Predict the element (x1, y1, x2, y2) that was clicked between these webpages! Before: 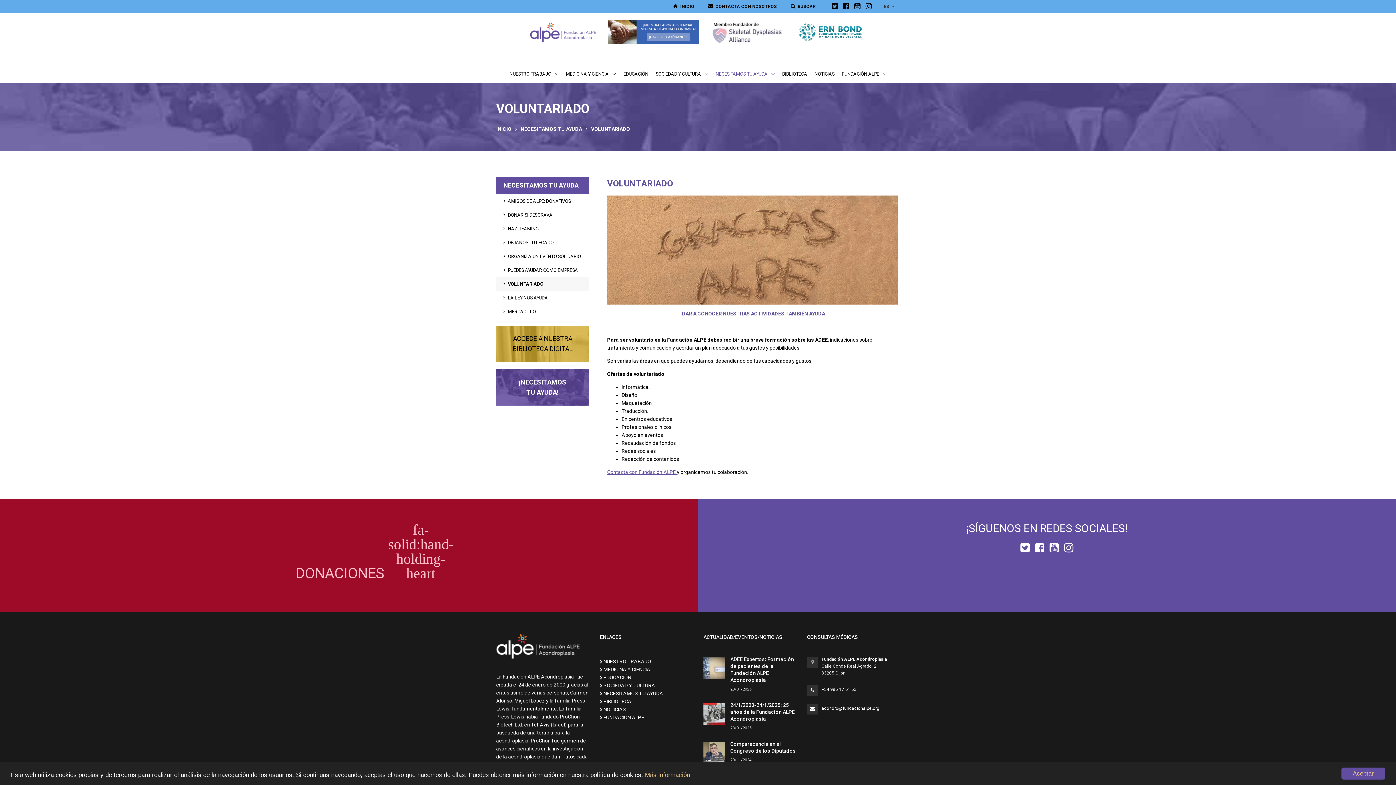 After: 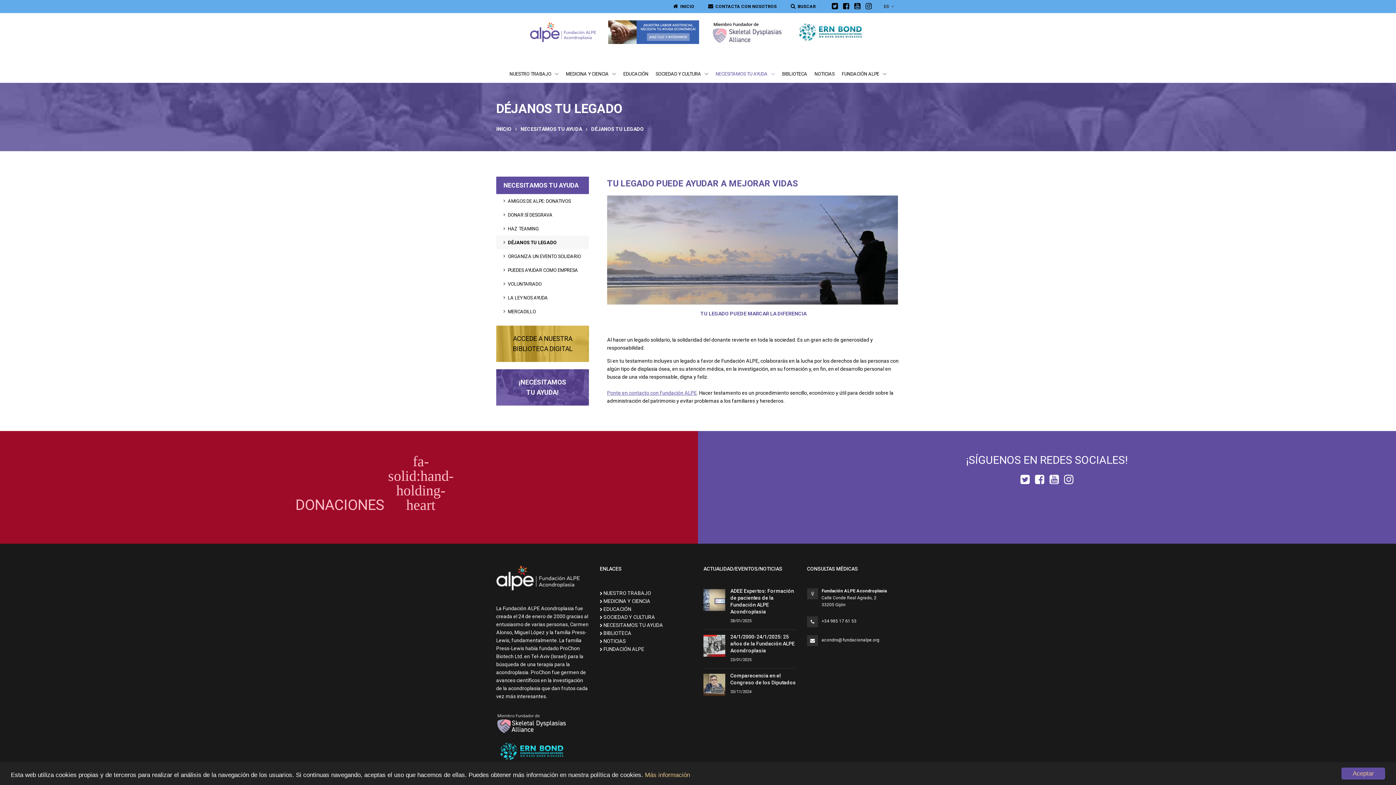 Action: bbox: (496, 235, 589, 249) label: DÉJANOS TU LEGADO